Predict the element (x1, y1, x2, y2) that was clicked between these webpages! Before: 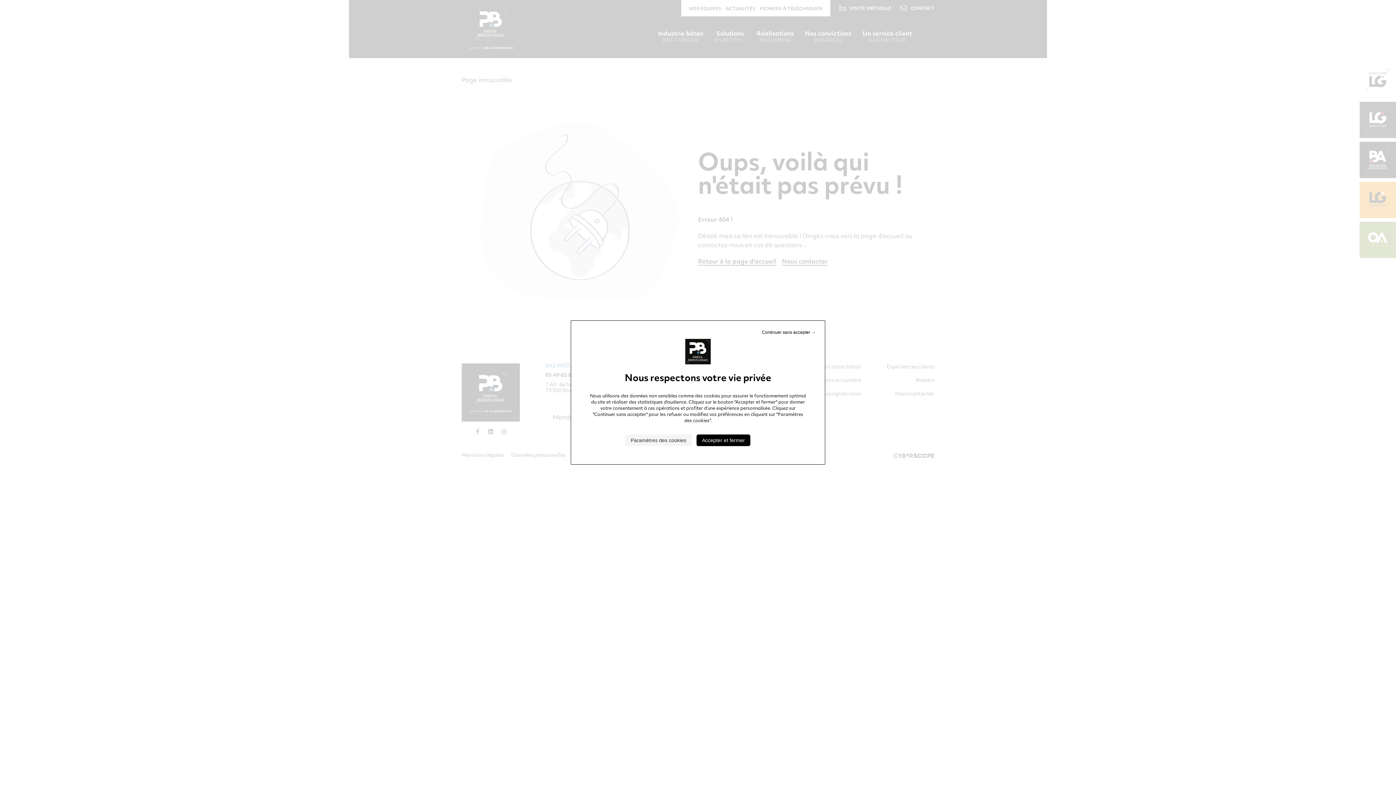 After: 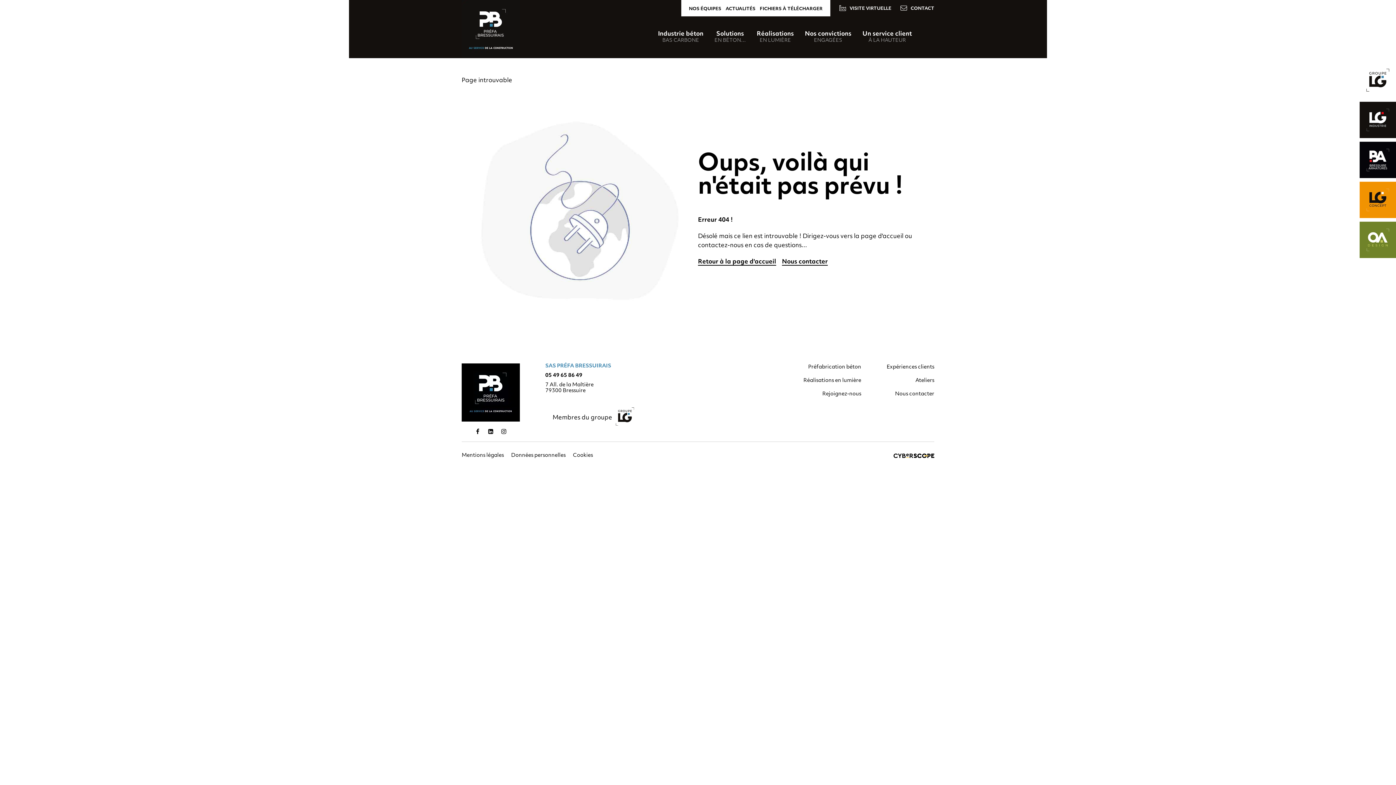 Action: label: Cookies : Continuer sans accepter → bbox: (760, 328, 817, 336)